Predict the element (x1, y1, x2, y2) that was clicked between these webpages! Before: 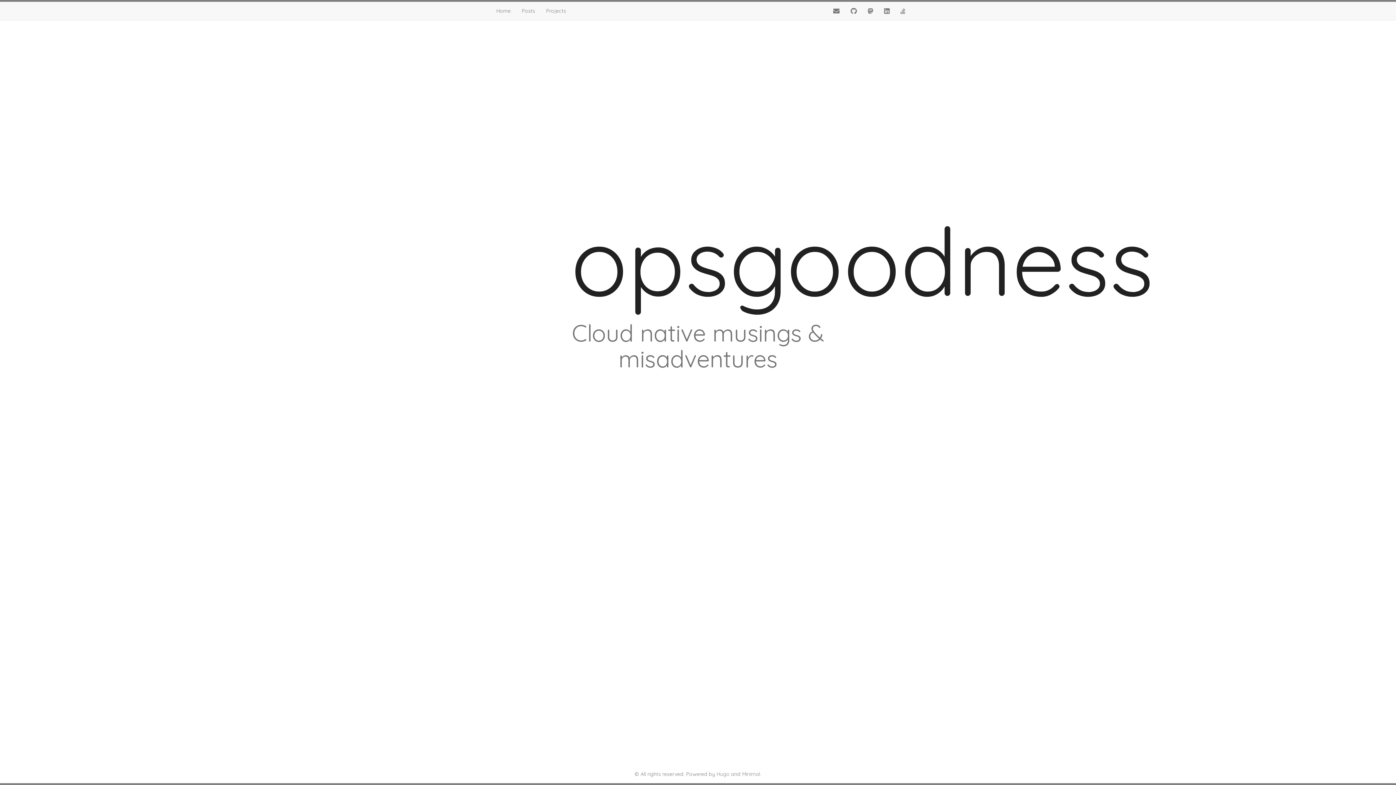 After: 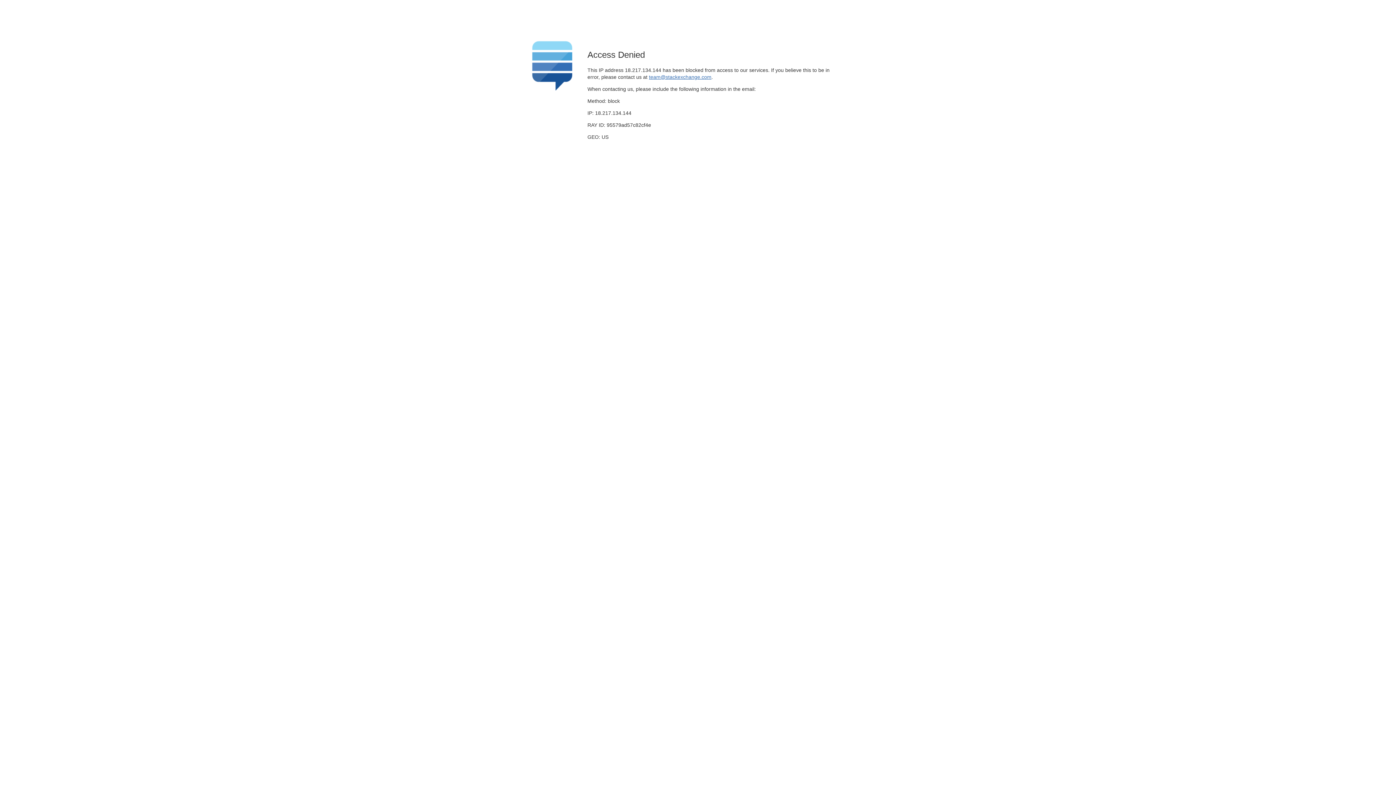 Action: bbox: (895, 1, 910, 20)